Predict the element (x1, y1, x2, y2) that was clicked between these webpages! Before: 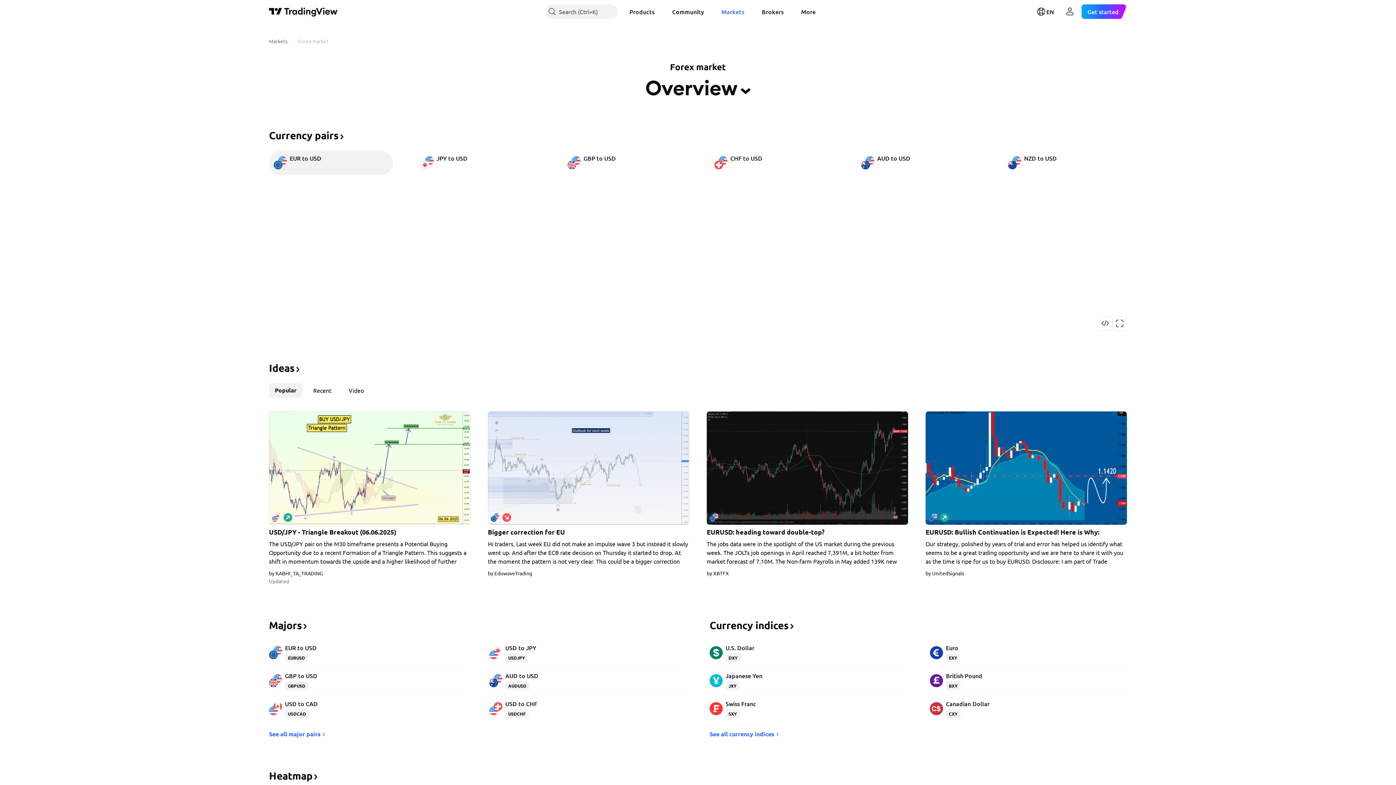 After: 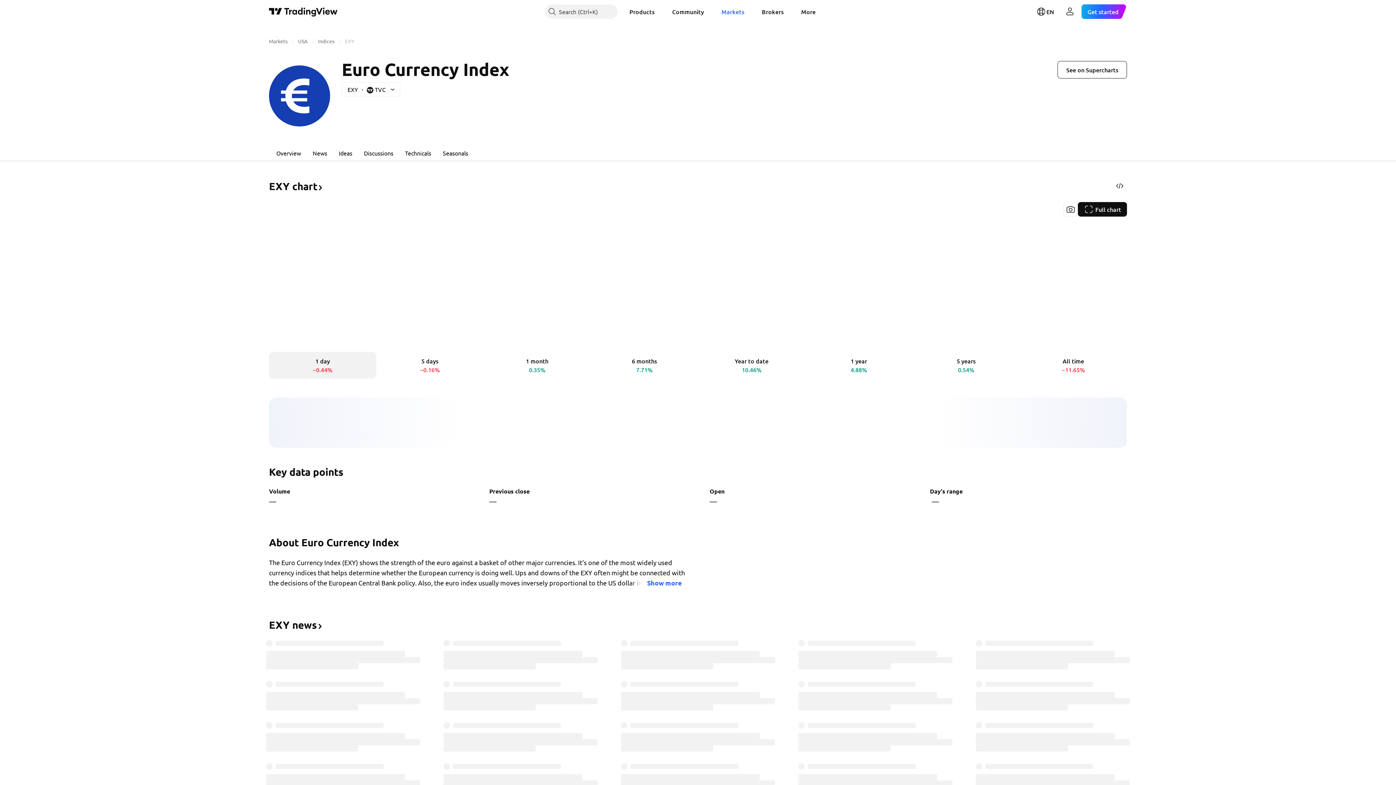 Action: label: Euro bbox: (946, 643, 960, 652)